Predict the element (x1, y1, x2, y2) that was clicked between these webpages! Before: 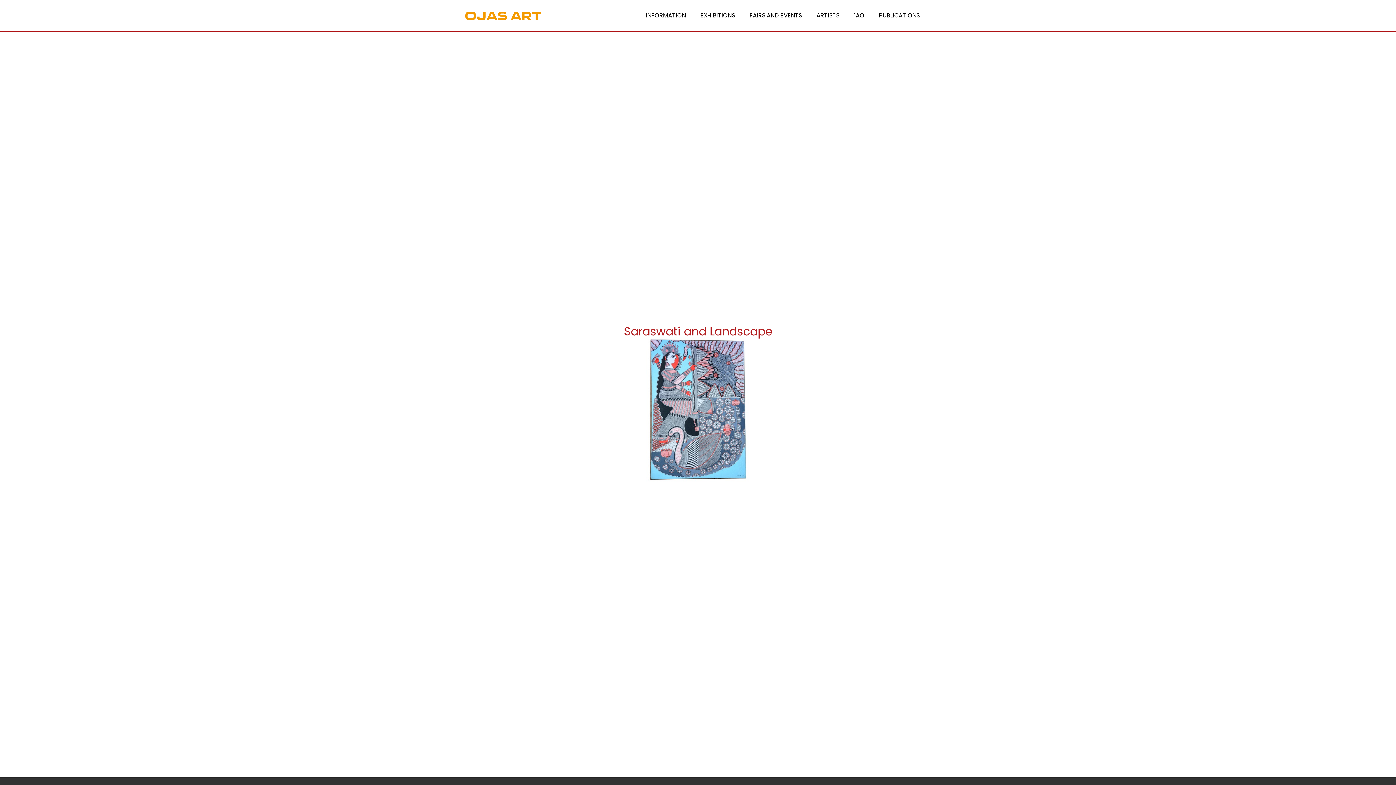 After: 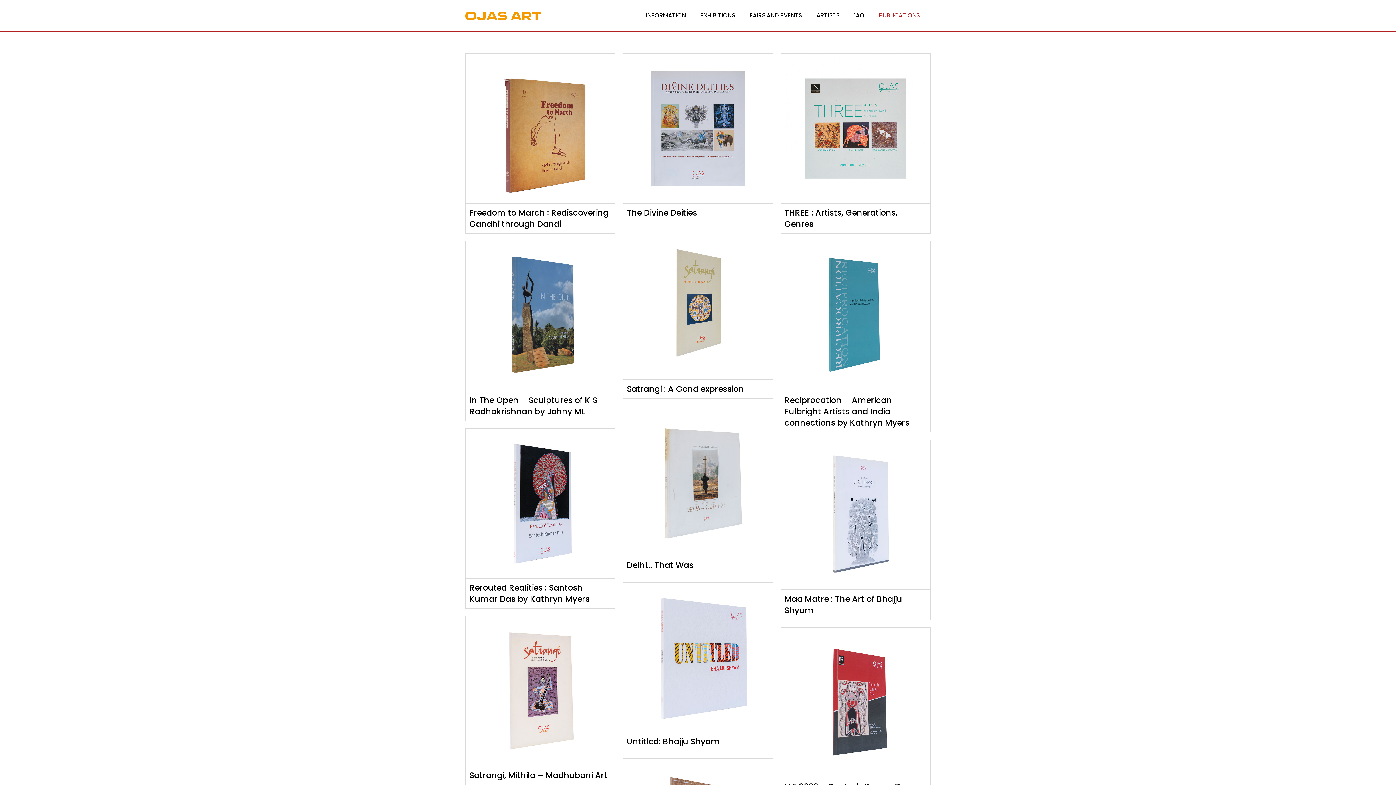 Action: label: PUBLICATIONS bbox: (872, 7, 927, 24)